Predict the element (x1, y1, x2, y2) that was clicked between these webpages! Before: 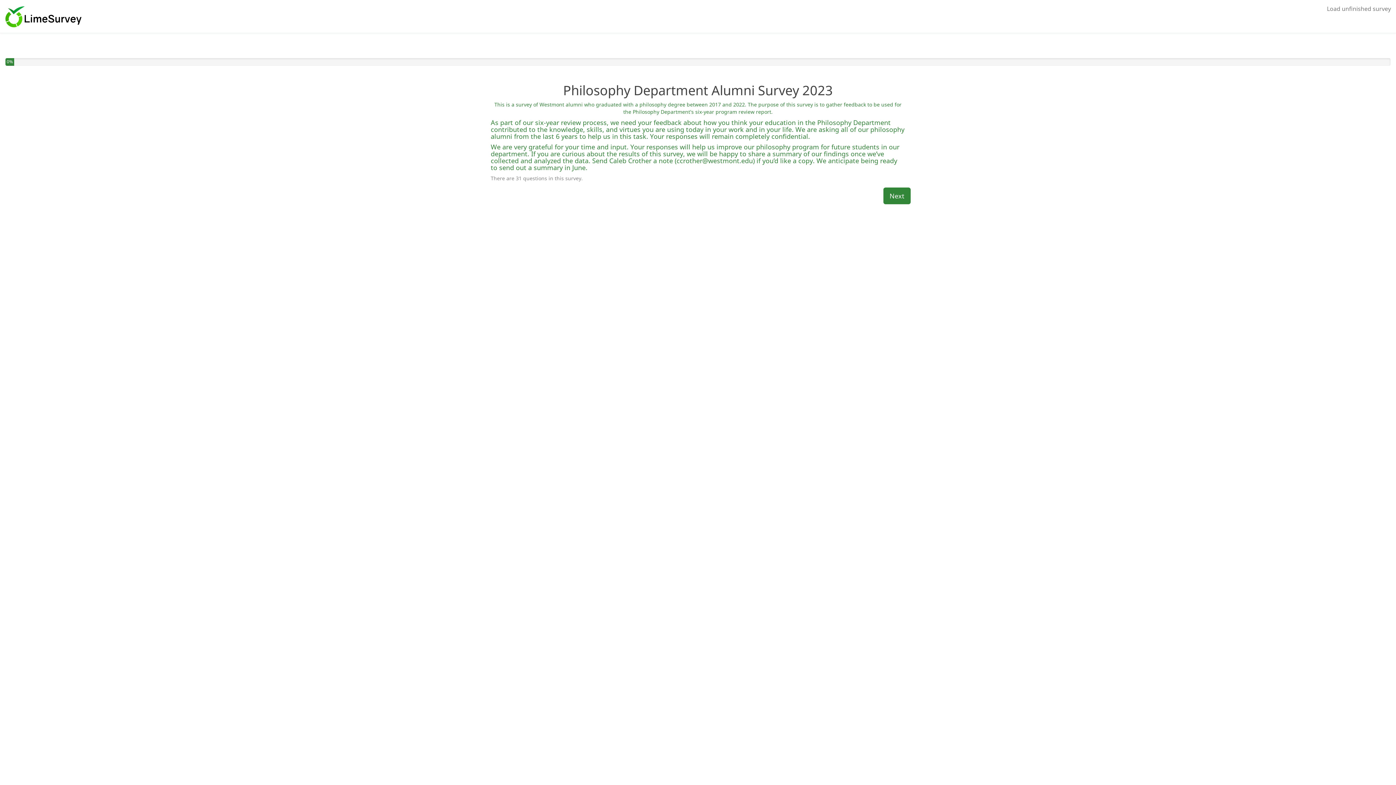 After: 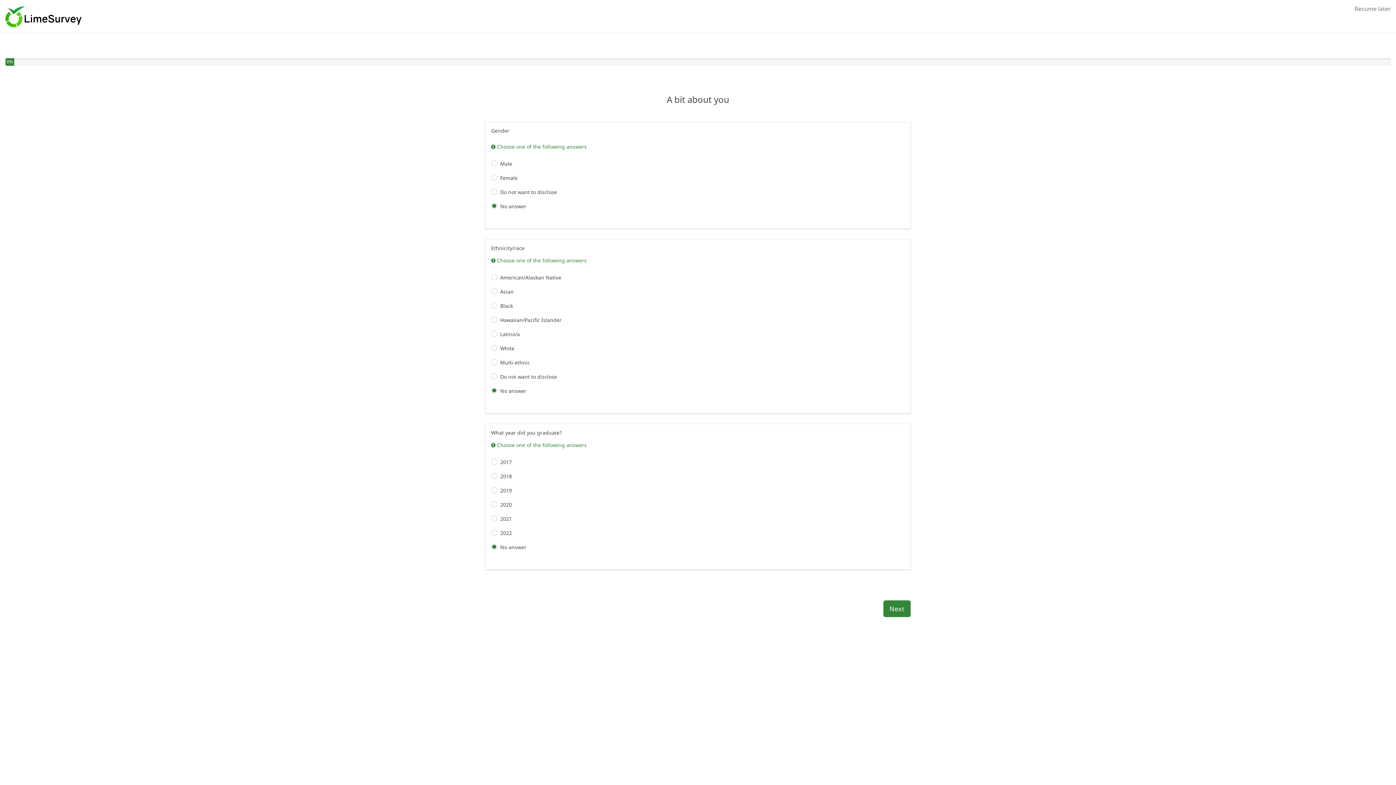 Action: bbox: (883, 187, 910, 204) label: Next